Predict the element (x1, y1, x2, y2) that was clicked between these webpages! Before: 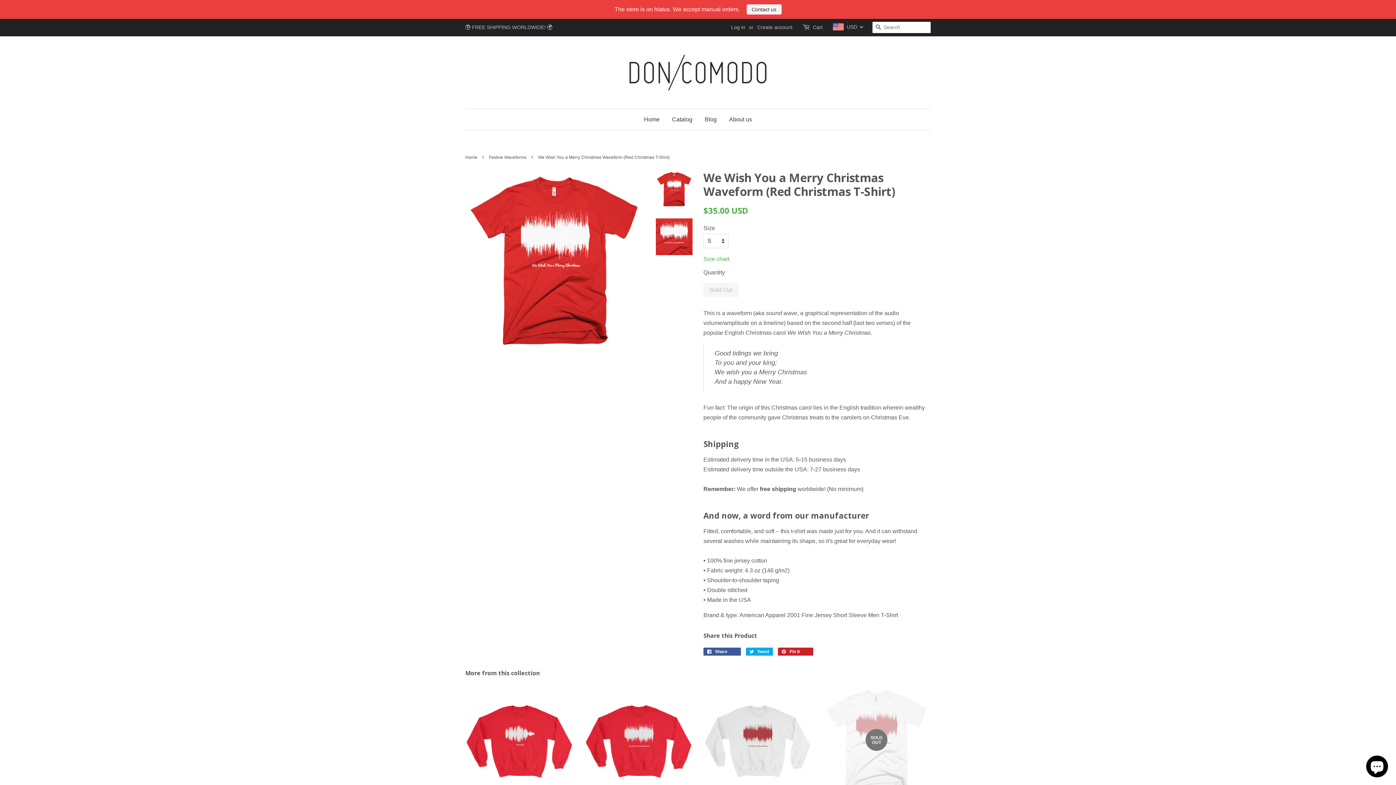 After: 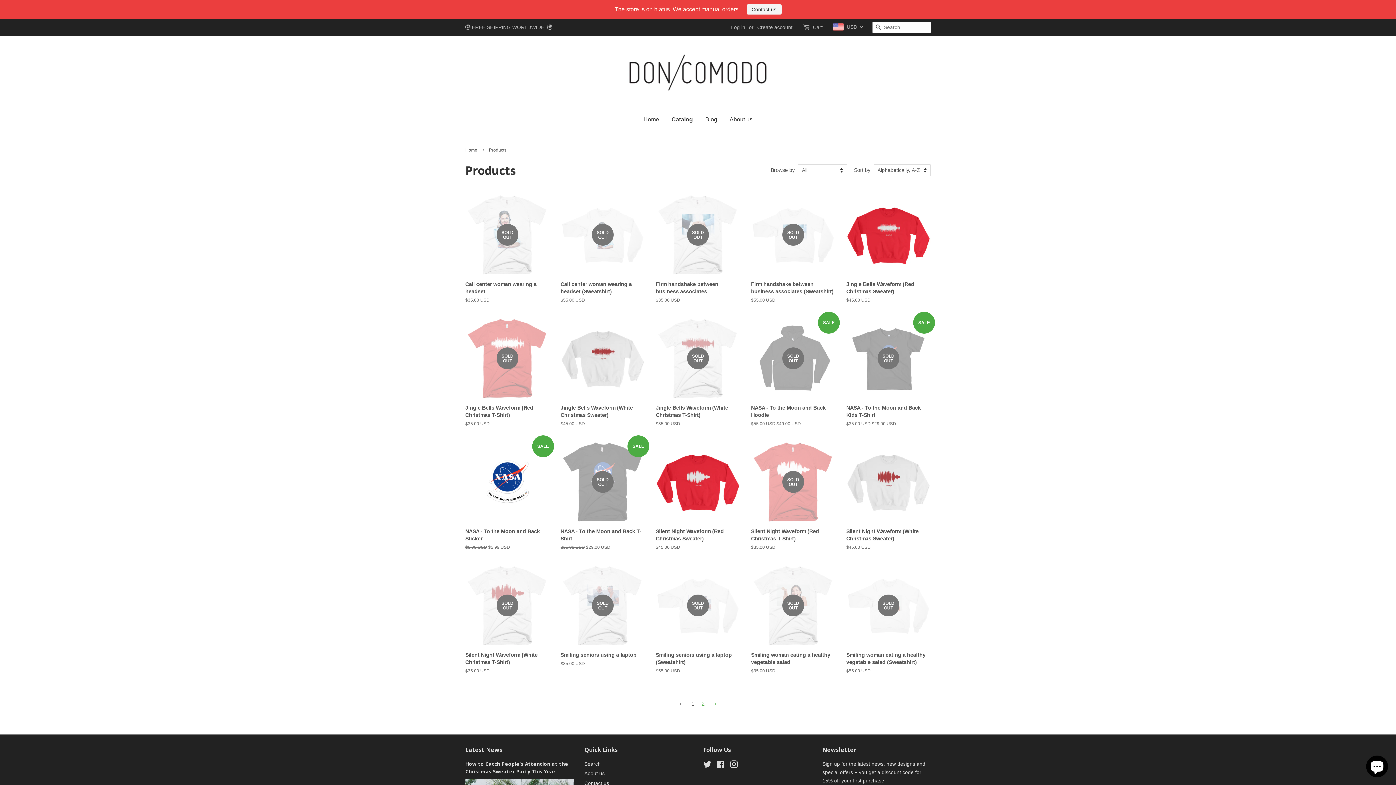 Action: label: Catalog bbox: (666, 109, 698, 129)